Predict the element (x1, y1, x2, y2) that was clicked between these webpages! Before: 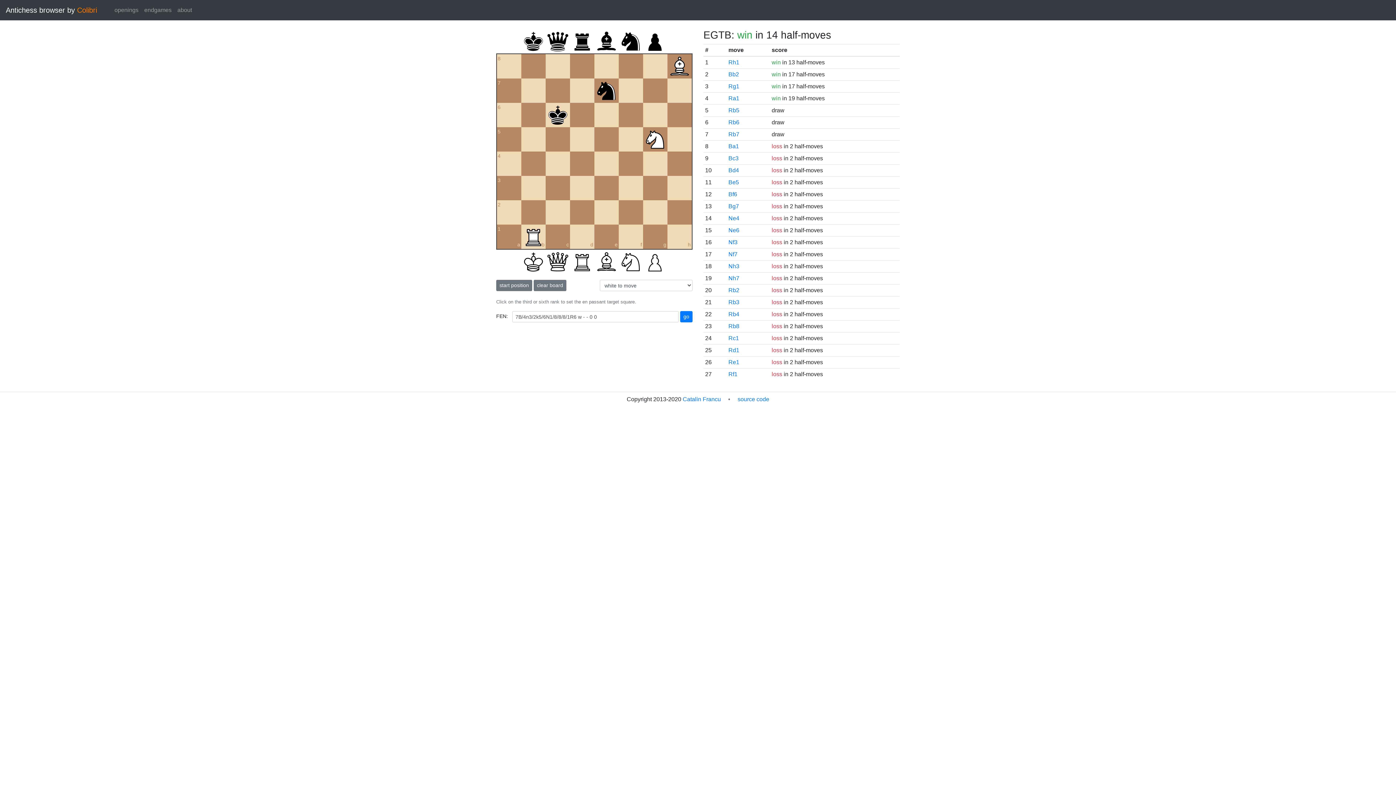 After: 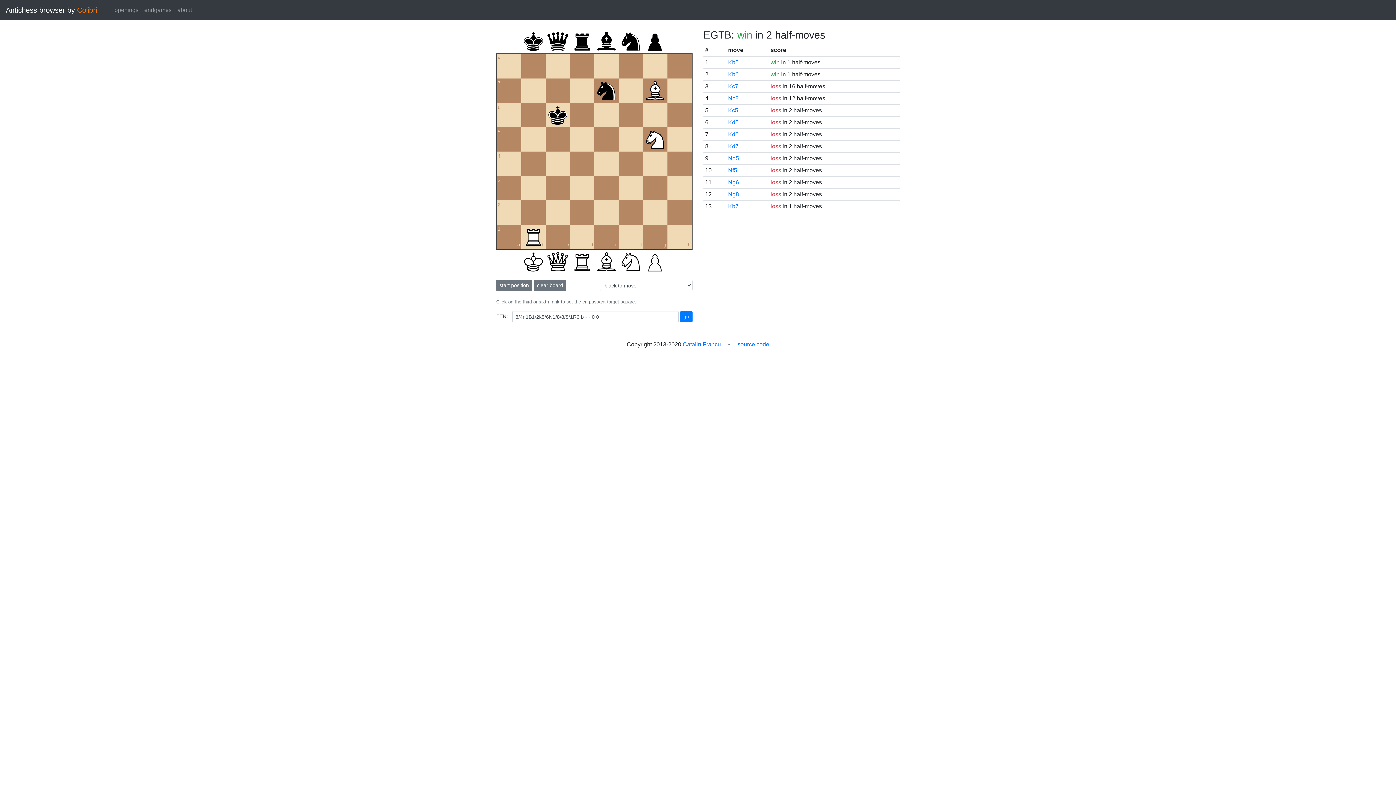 Action: label: Bg7 bbox: (728, 203, 739, 209)